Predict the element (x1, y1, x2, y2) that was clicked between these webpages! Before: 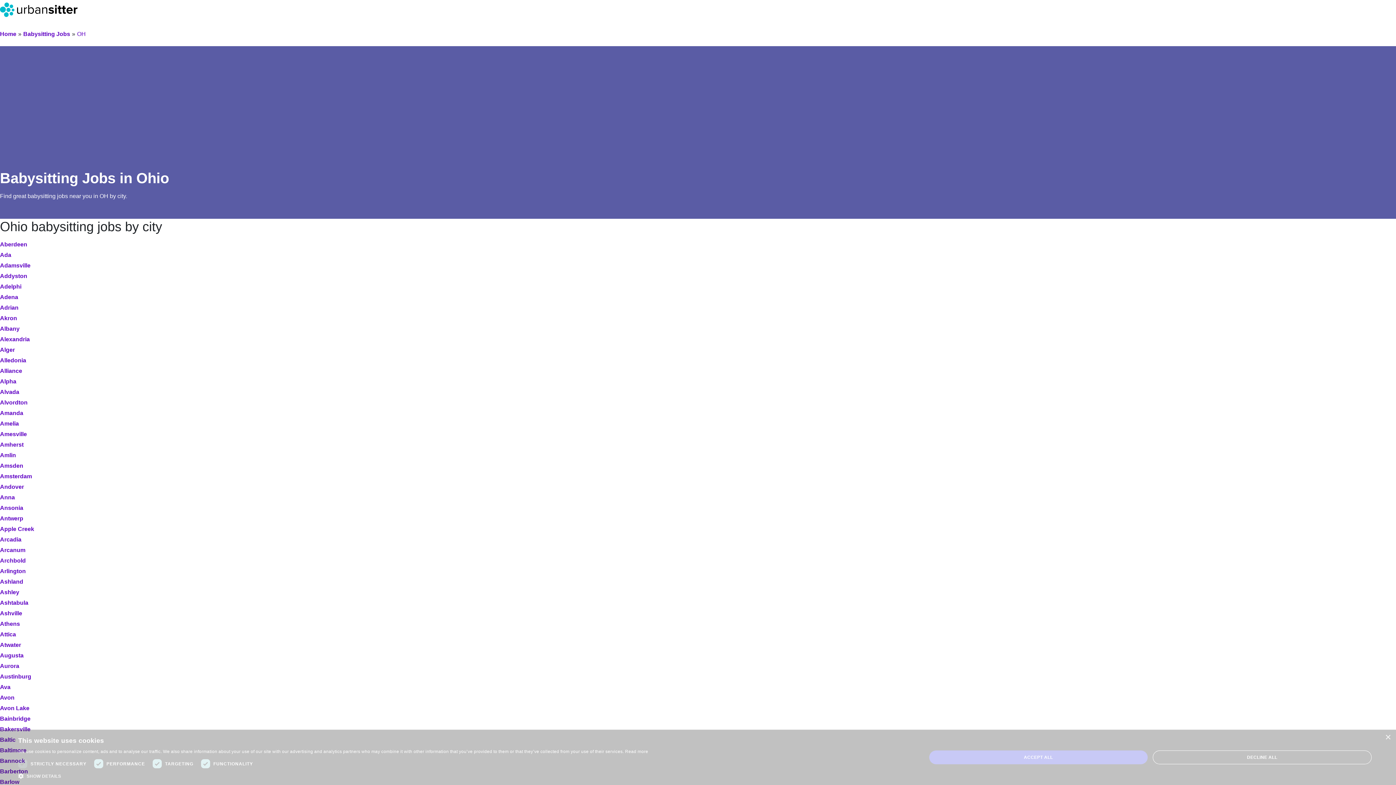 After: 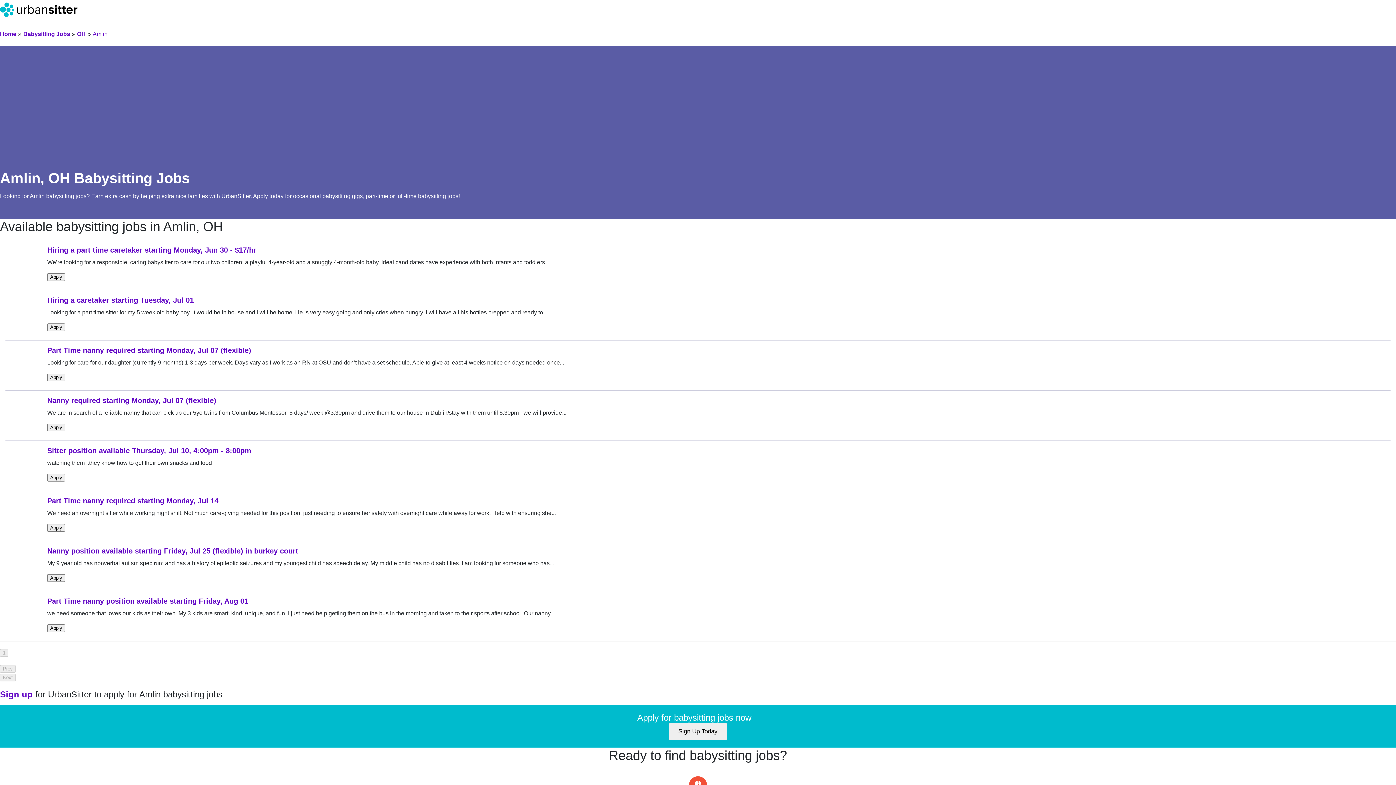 Action: label: Amlin bbox: (0, 452, 16, 458)